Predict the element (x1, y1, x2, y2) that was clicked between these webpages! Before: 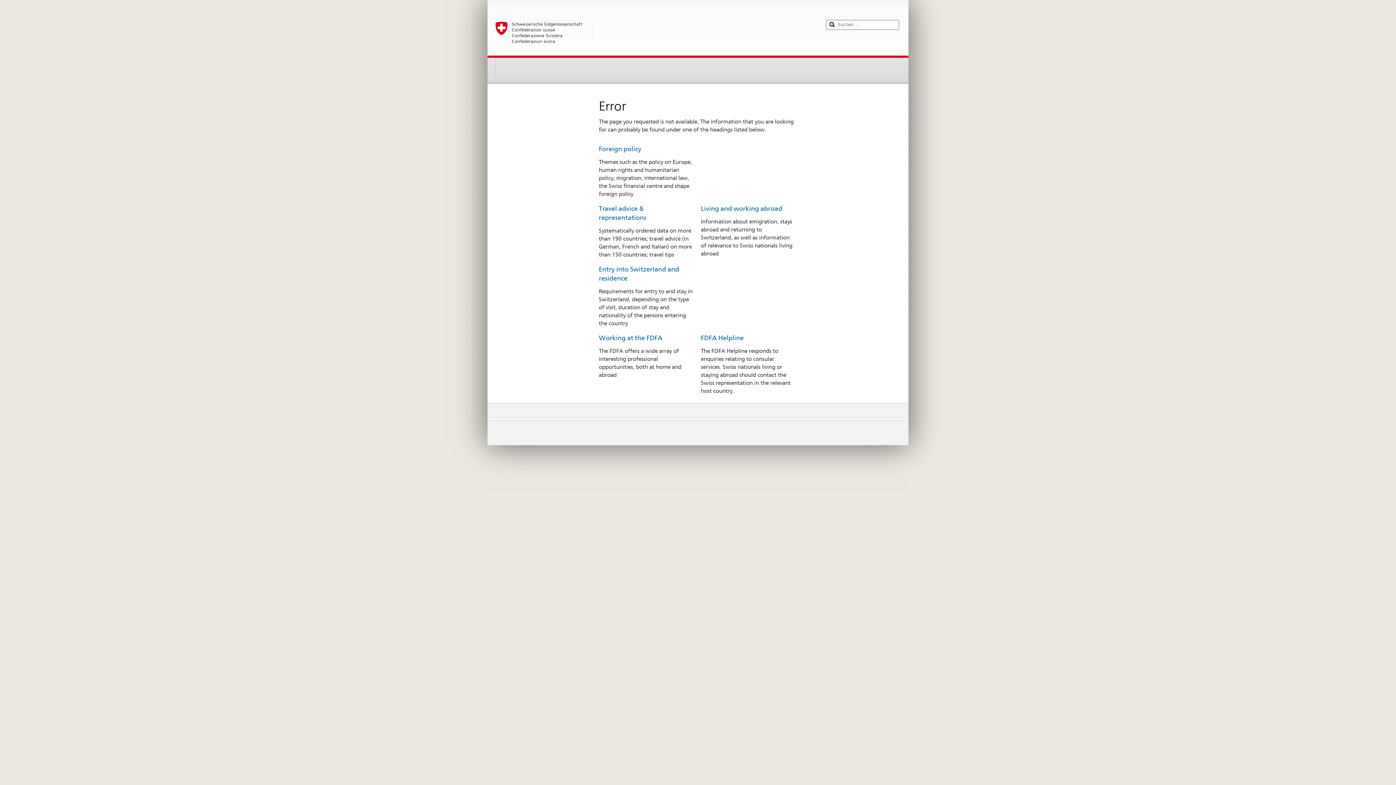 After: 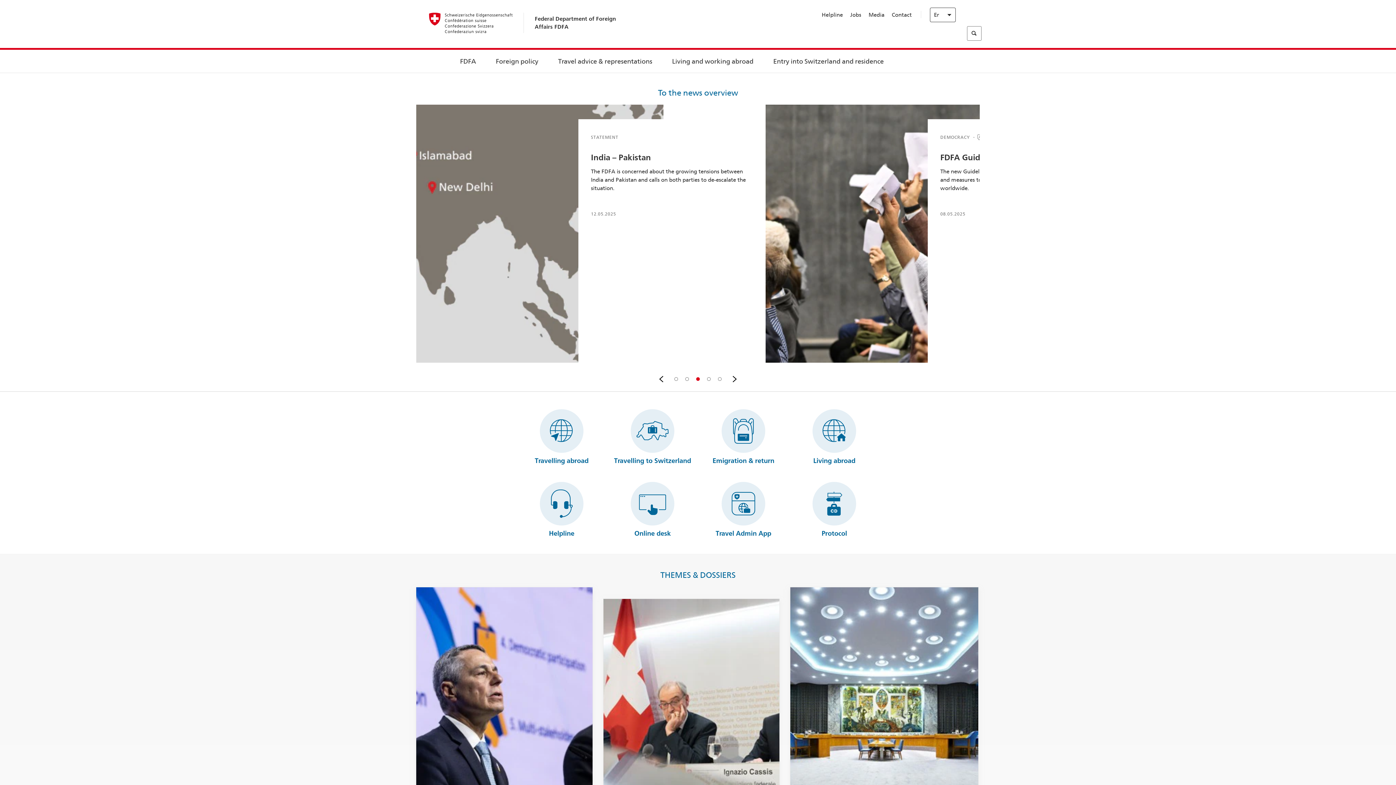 Action: label: Foreign policy bbox: (598, 145, 641, 152)